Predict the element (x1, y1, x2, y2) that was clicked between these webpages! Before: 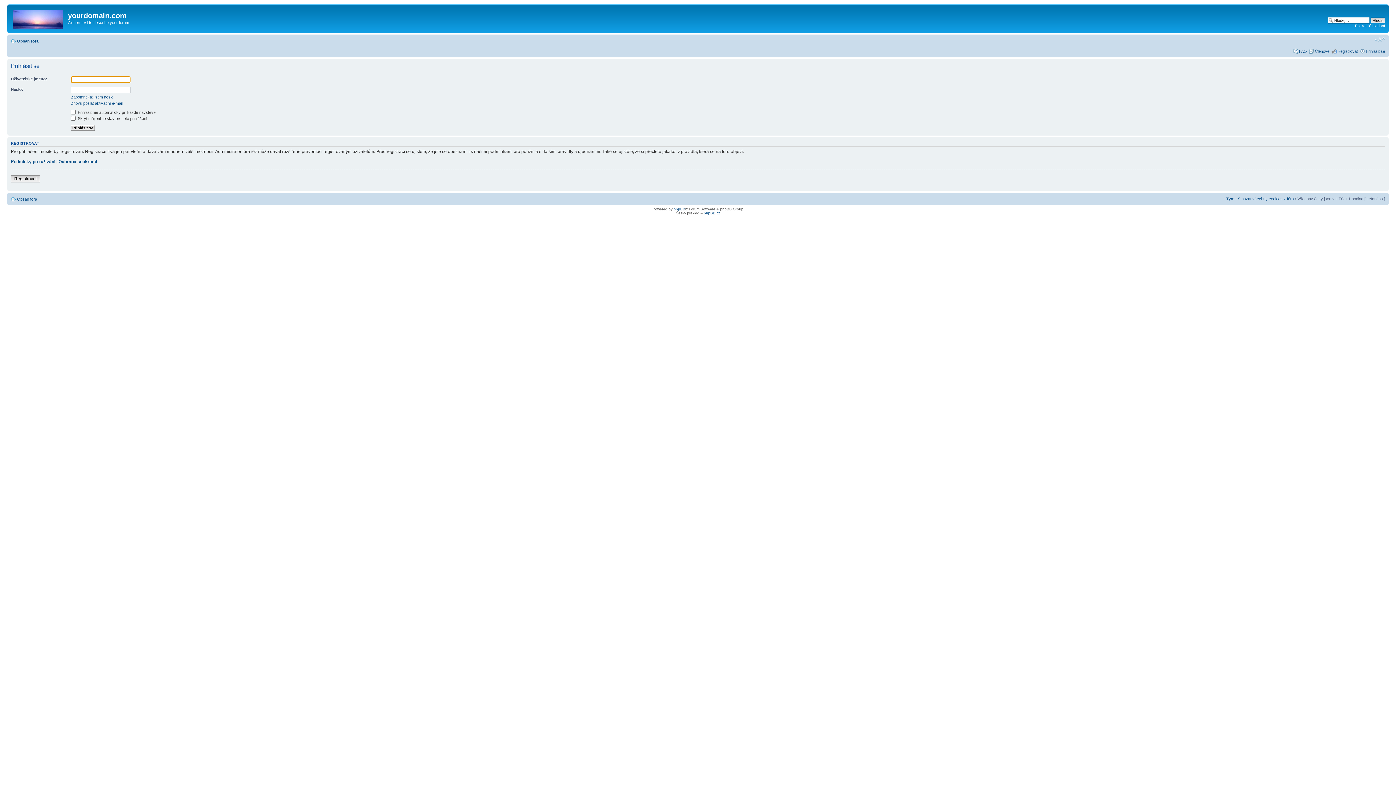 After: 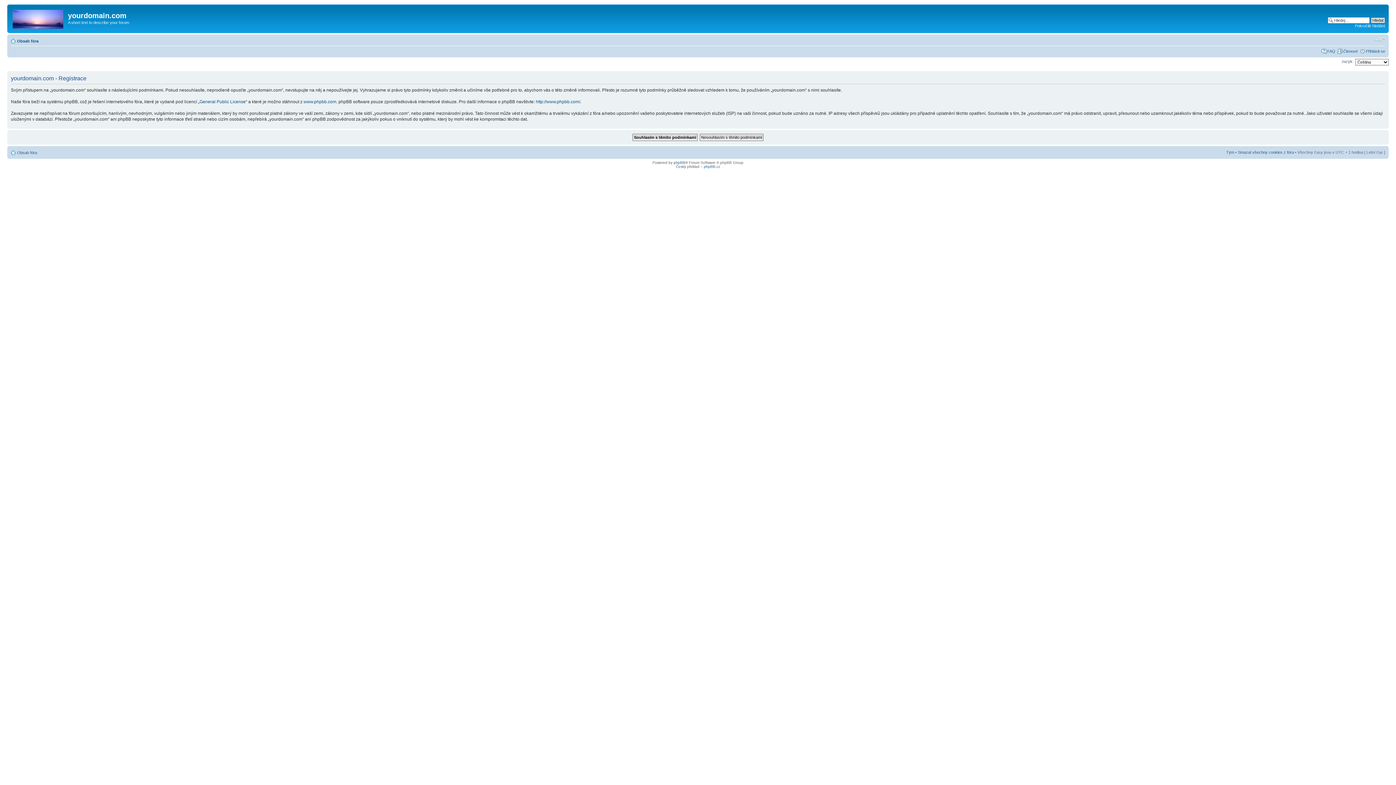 Action: label: Registrovat bbox: (10, 175, 40, 182)